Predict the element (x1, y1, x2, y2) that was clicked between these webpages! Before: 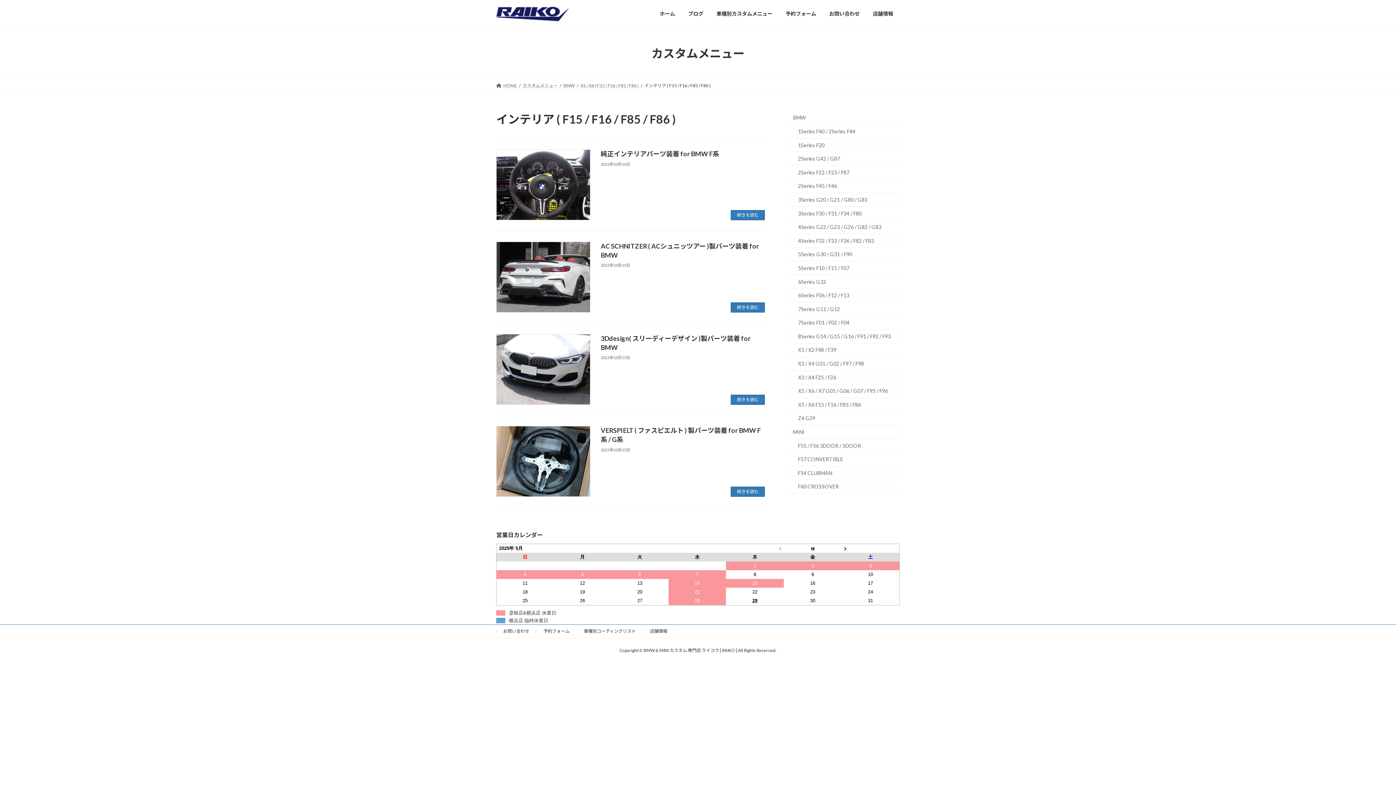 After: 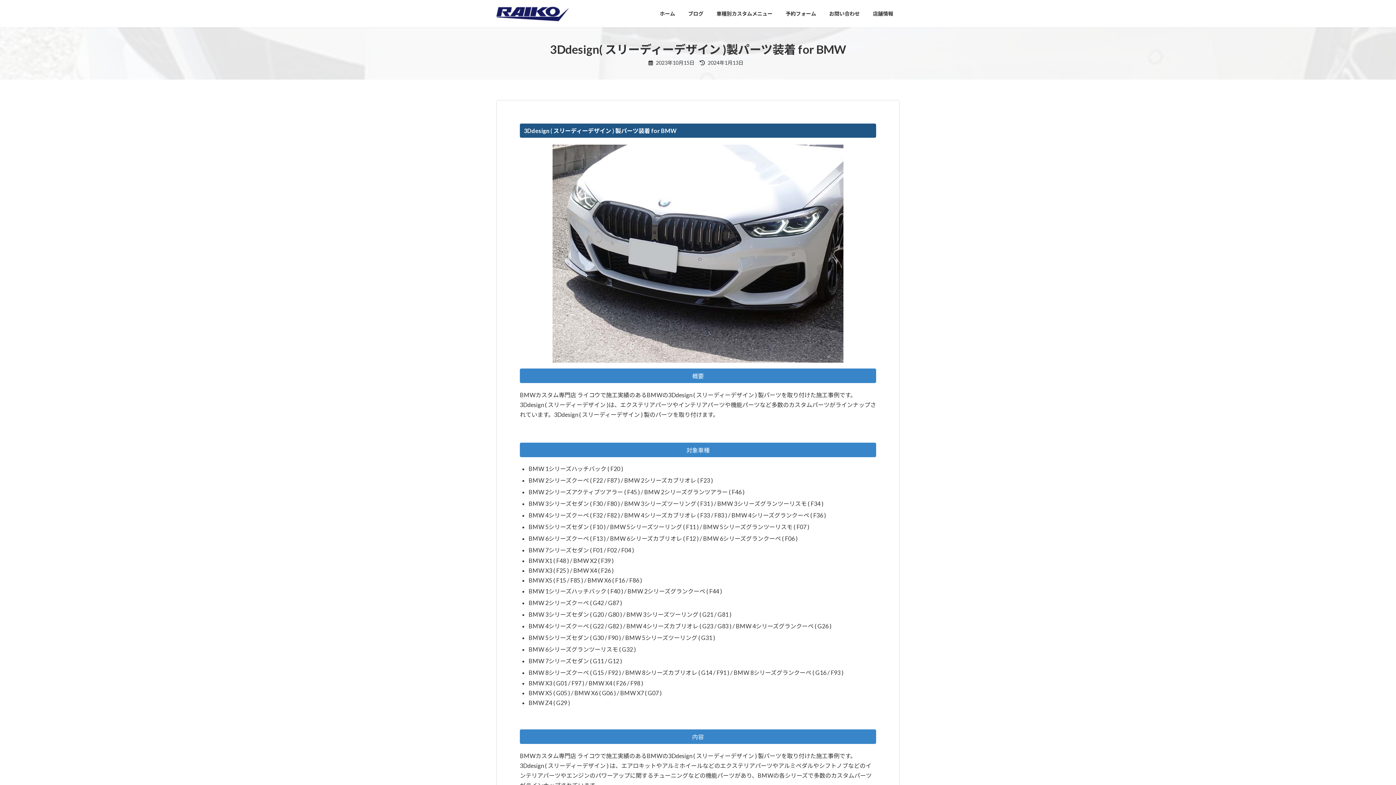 Action: bbox: (731, 394, 765, 404) label: 続きを読む